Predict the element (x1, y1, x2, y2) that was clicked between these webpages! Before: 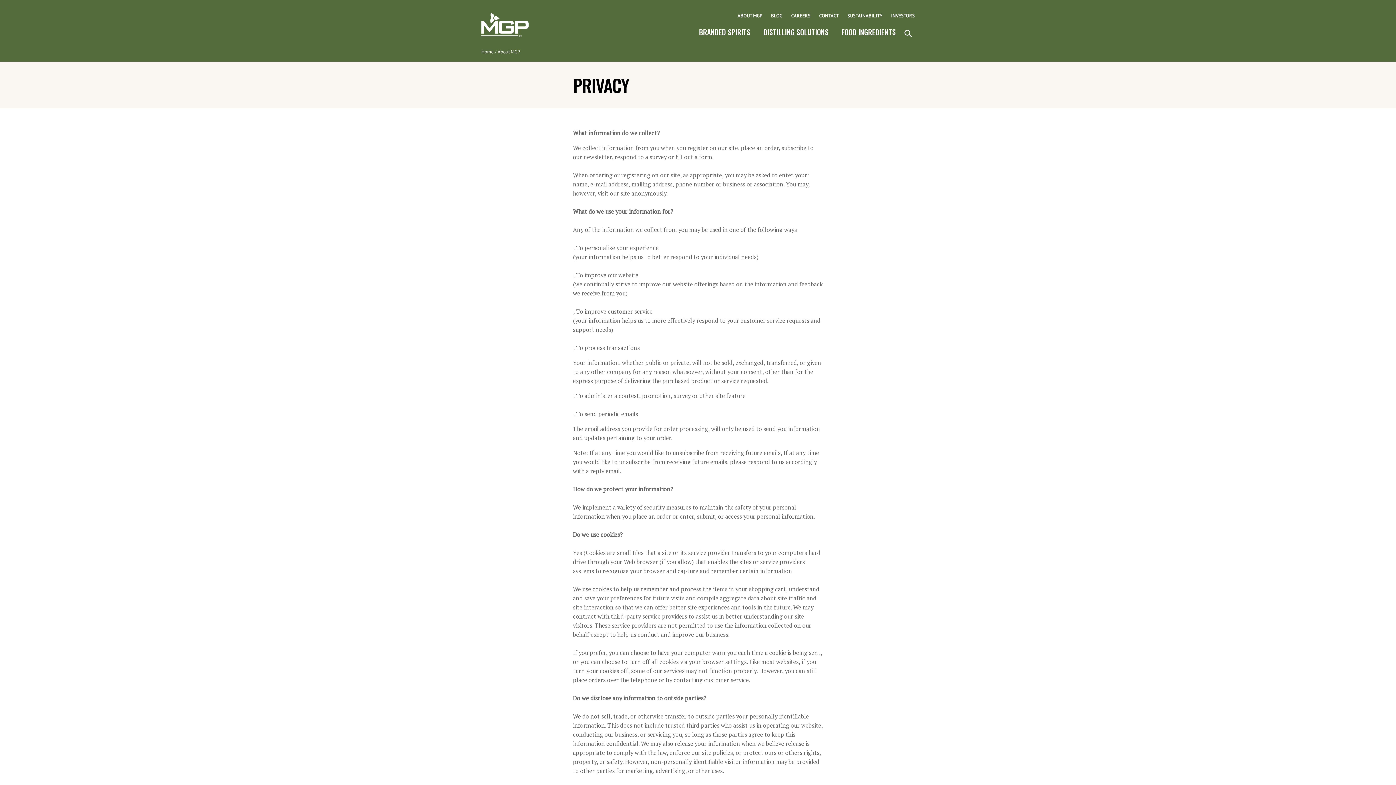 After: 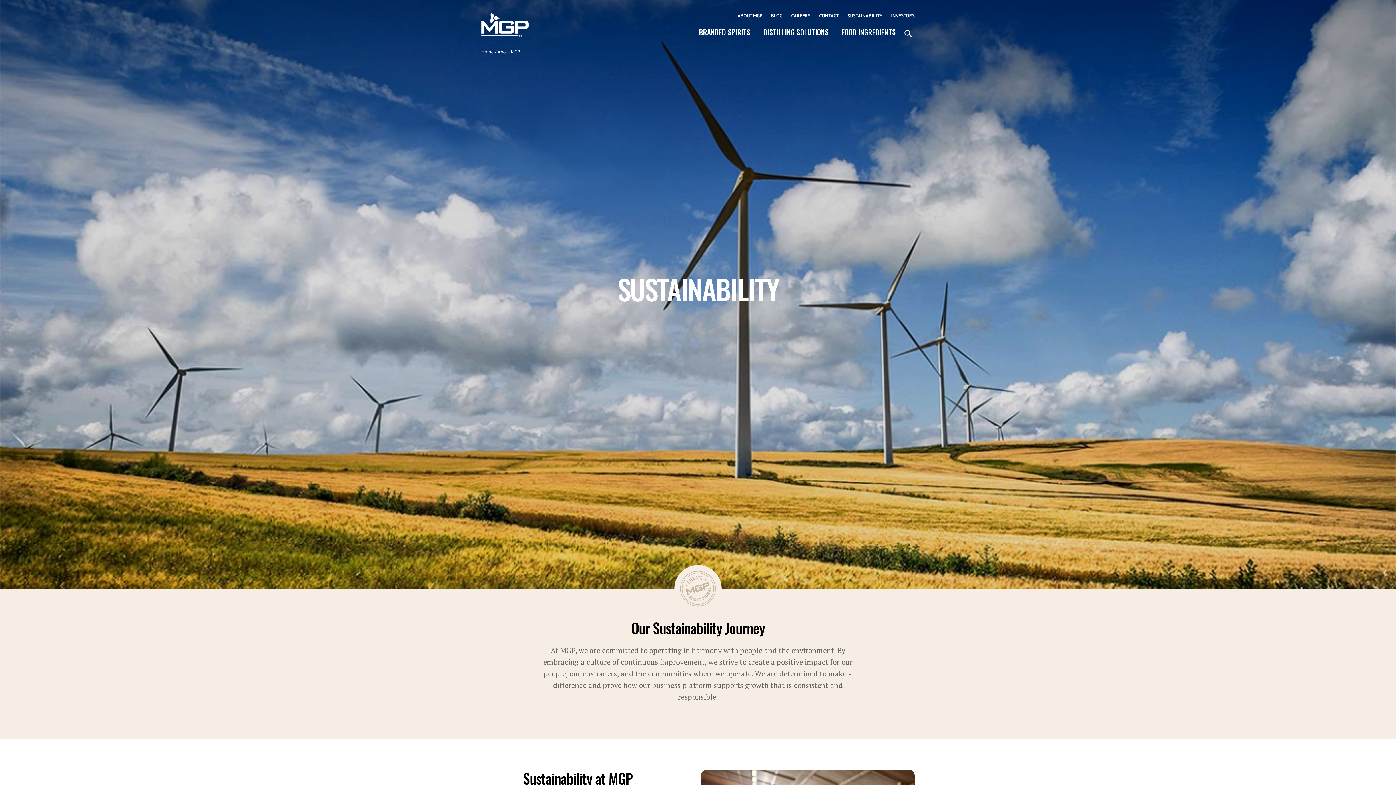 Action: bbox: (847, 12, 882, 19) label: SUSTAINABILITY